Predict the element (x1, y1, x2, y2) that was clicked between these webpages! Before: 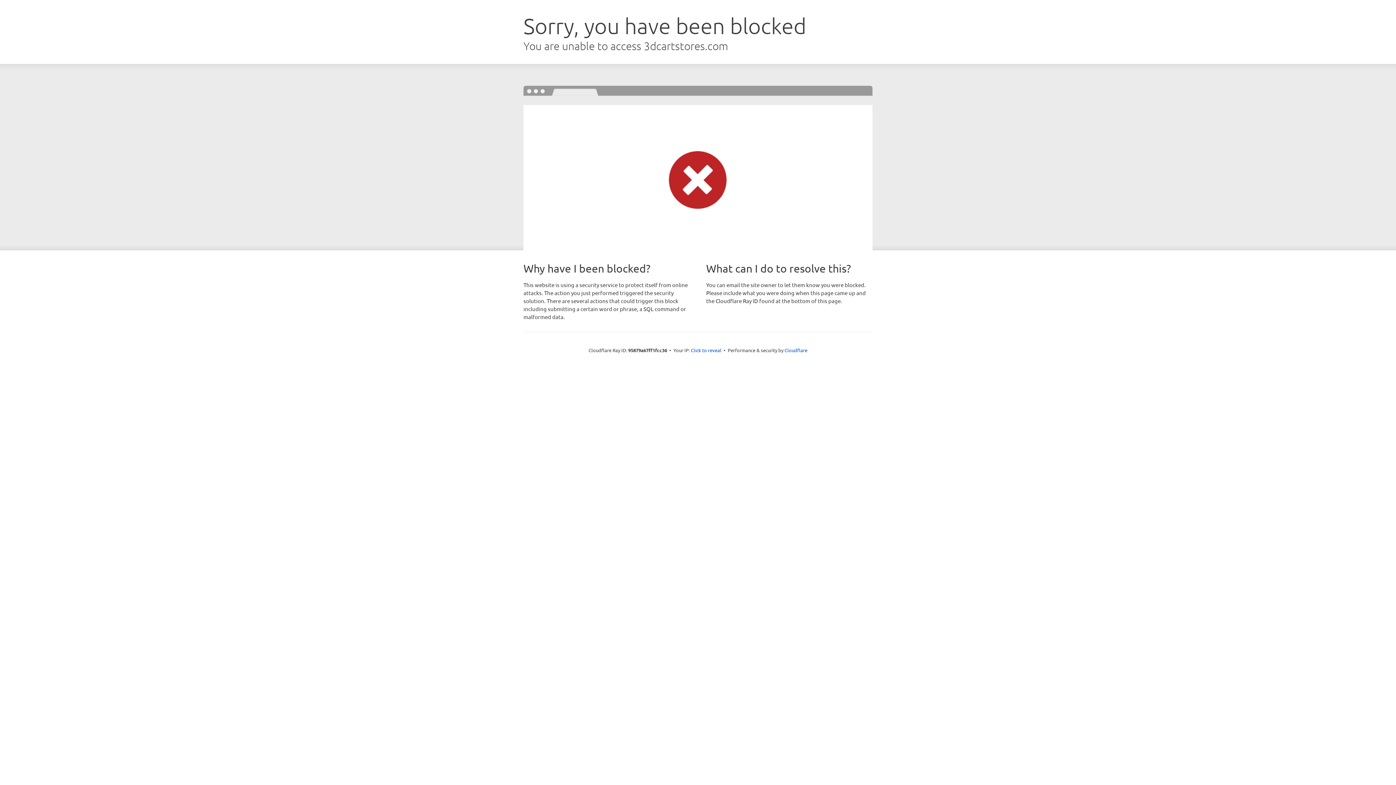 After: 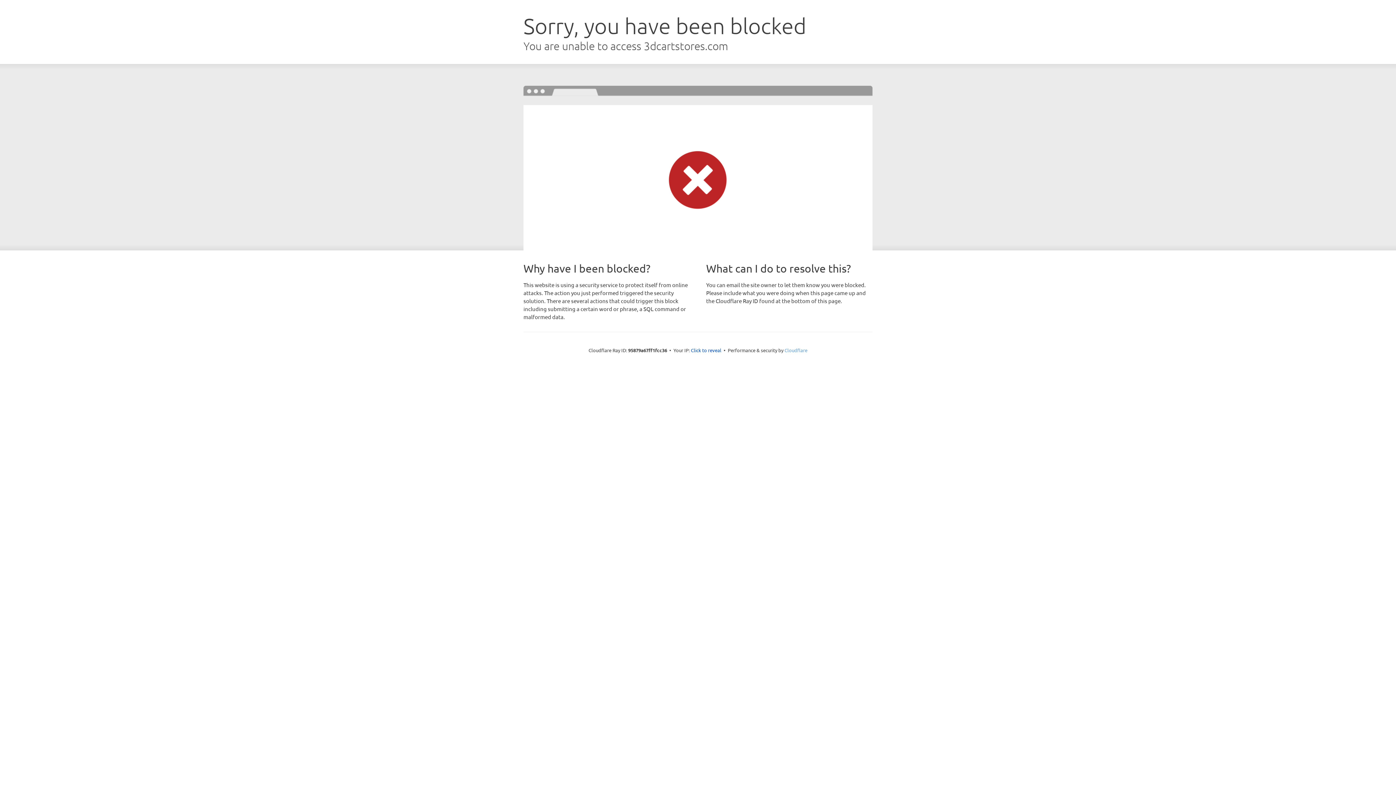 Action: bbox: (784, 347, 807, 353) label: Cloudflare